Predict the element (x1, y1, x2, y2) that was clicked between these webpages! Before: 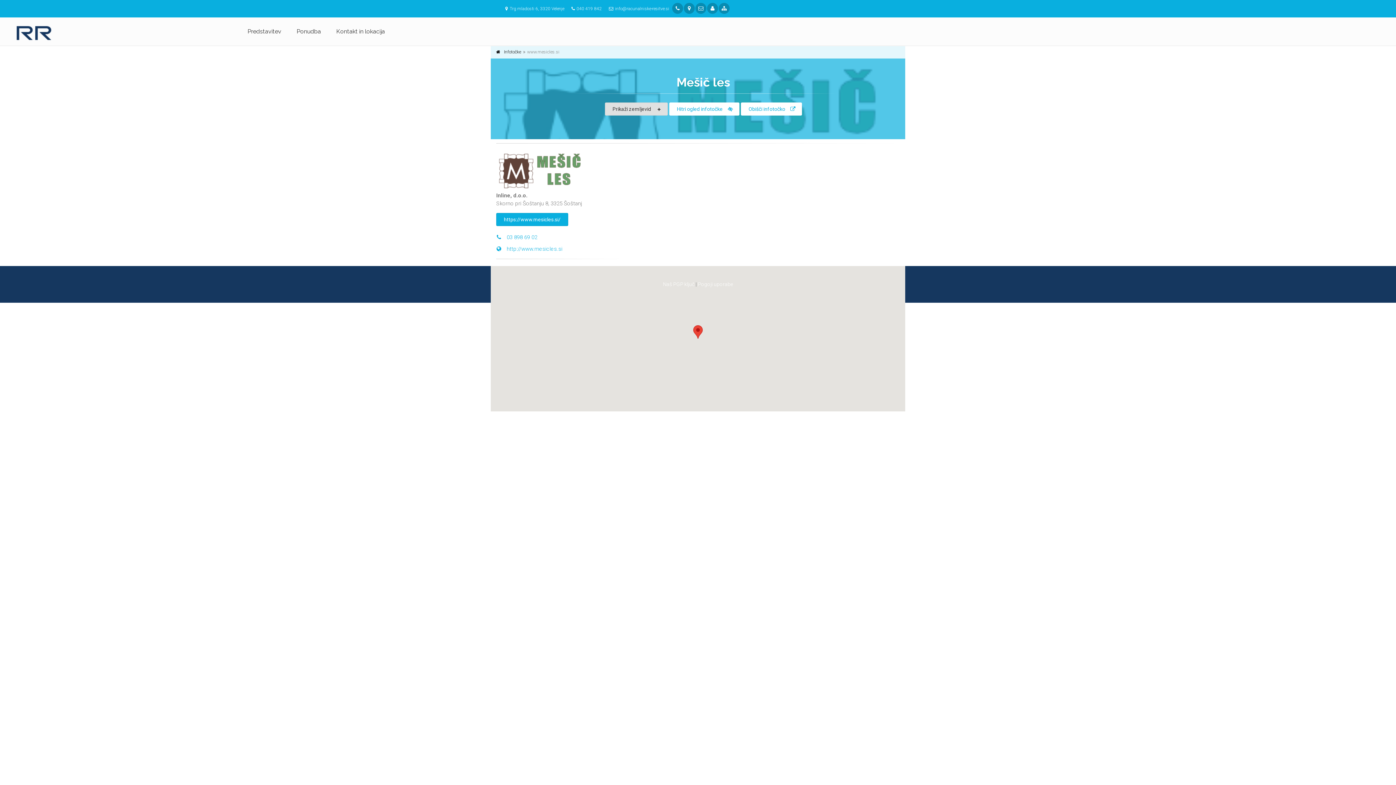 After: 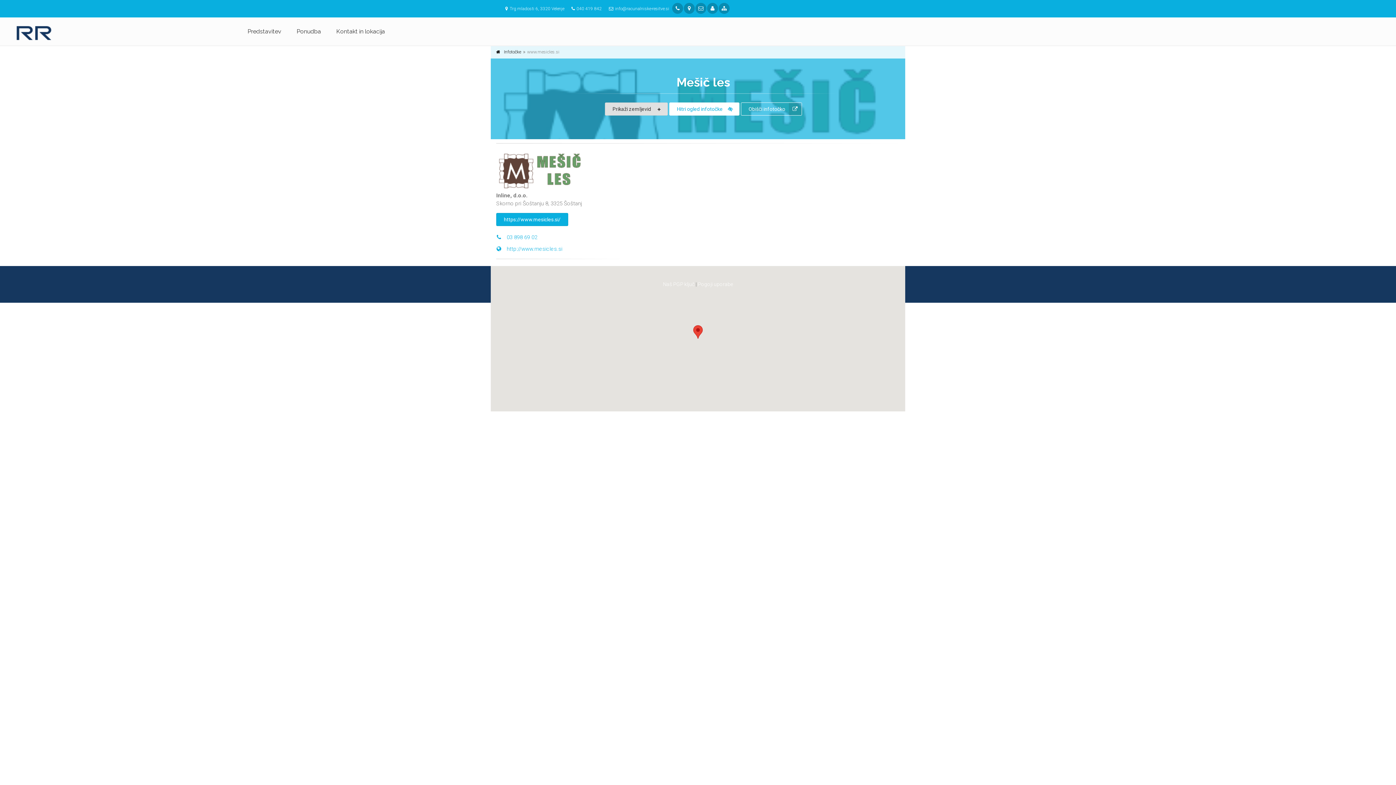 Action: label: Obišči infotočko bbox: (741, 102, 802, 115)